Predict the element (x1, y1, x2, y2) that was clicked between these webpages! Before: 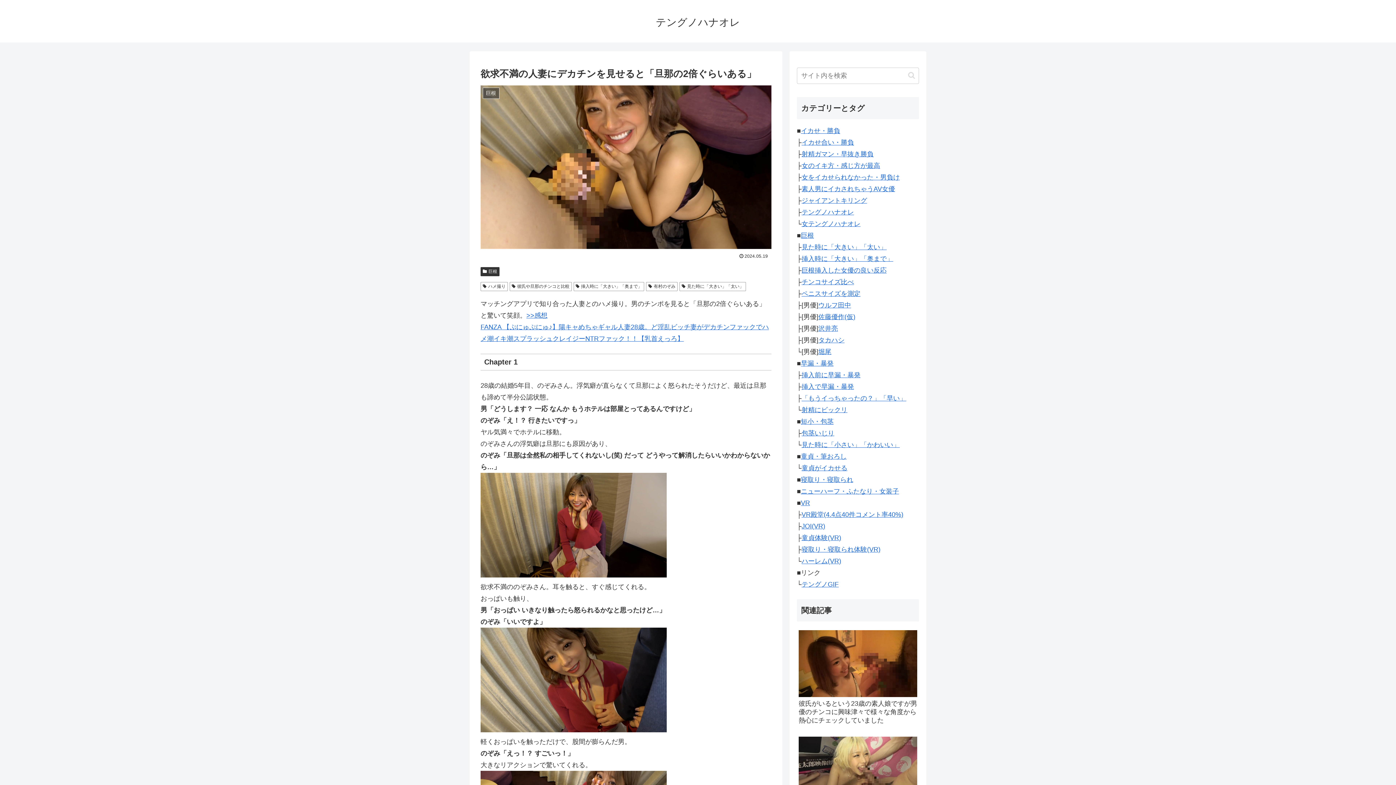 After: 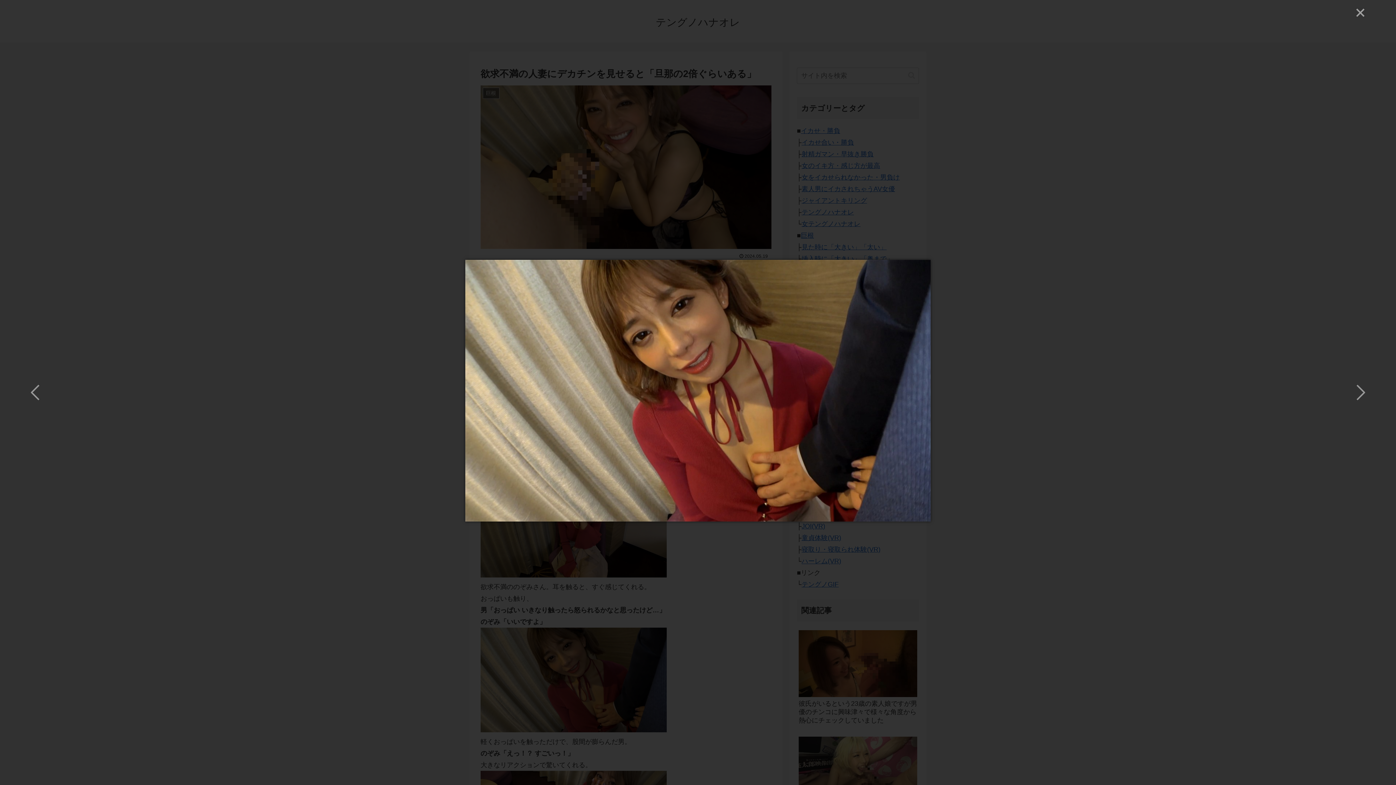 Action: bbox: (480, 726, 666, 734)